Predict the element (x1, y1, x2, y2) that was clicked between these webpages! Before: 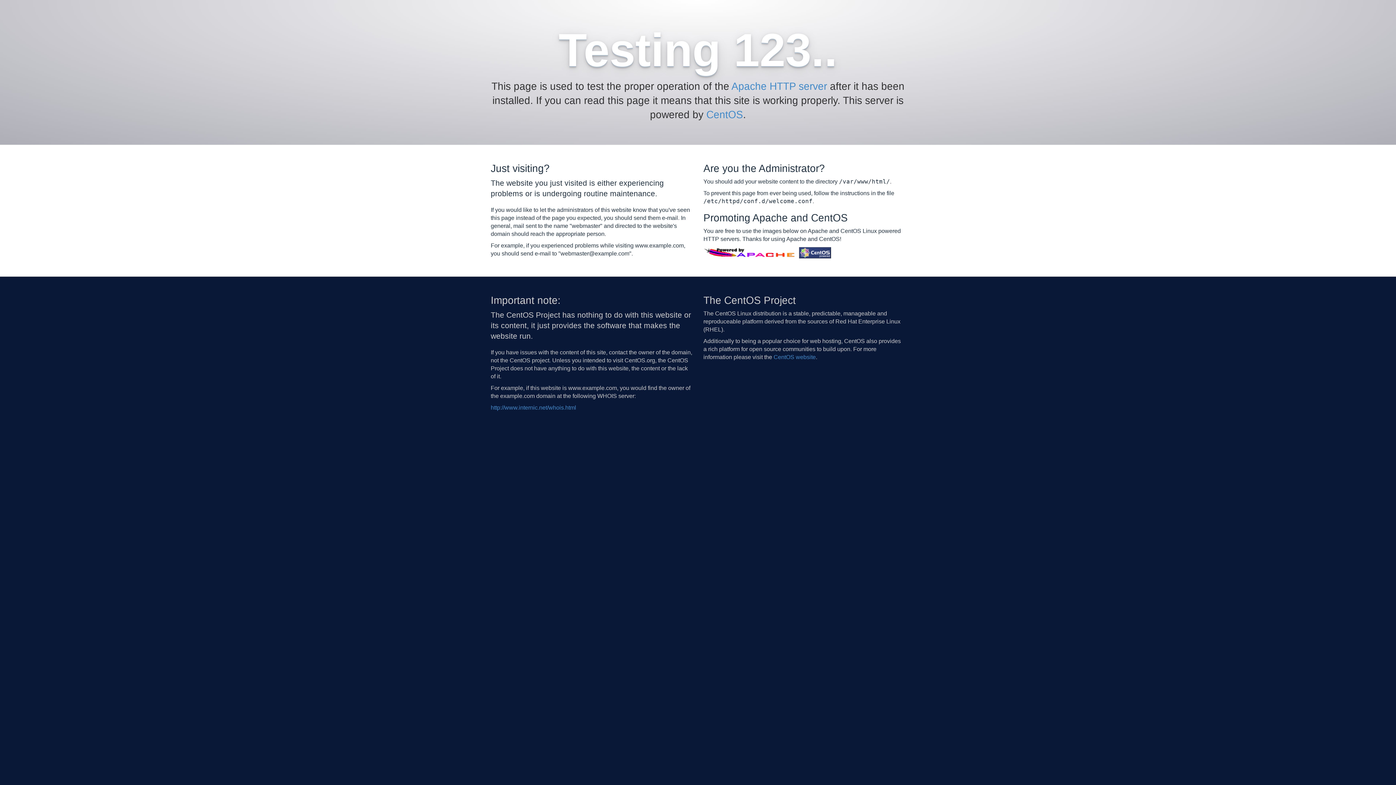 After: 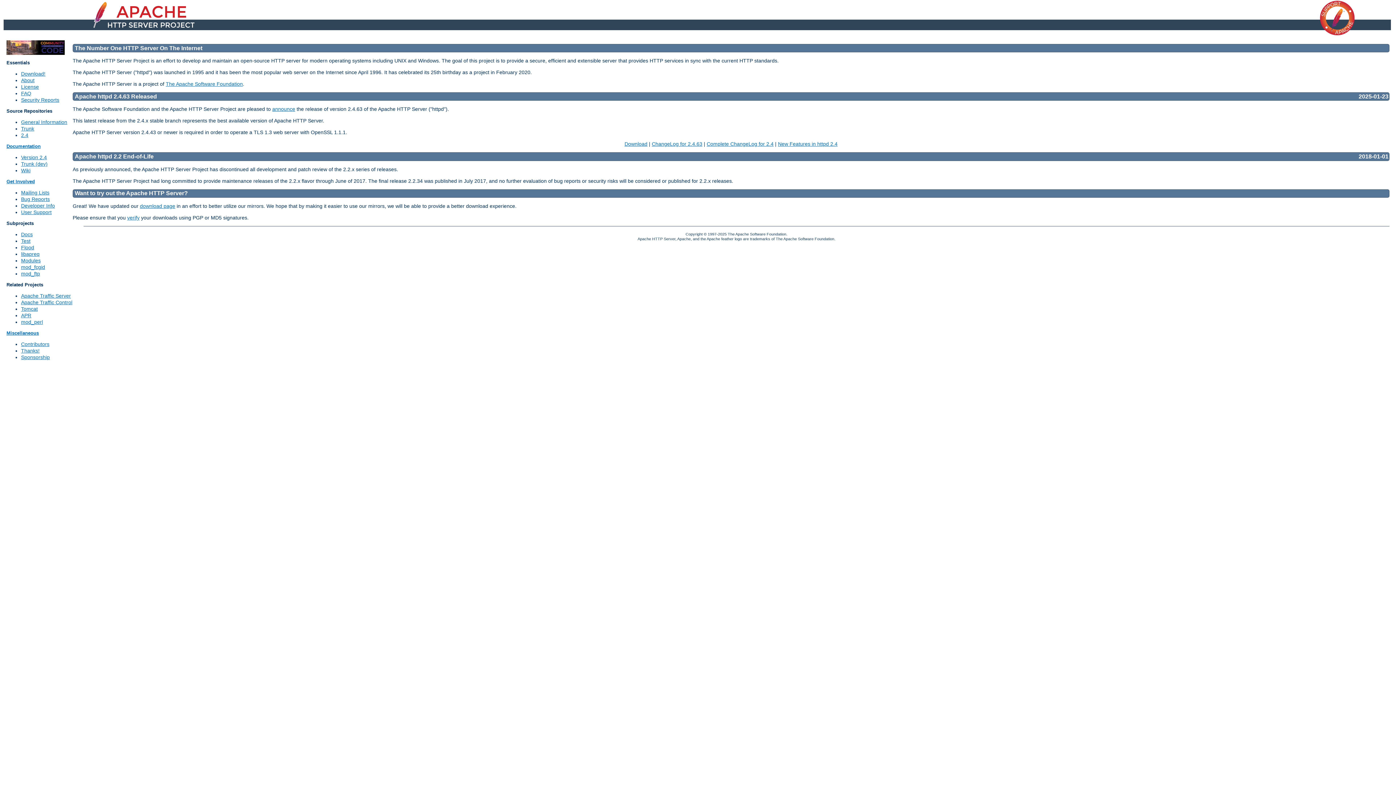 Action: bbox: (703, 249, 797, 255)